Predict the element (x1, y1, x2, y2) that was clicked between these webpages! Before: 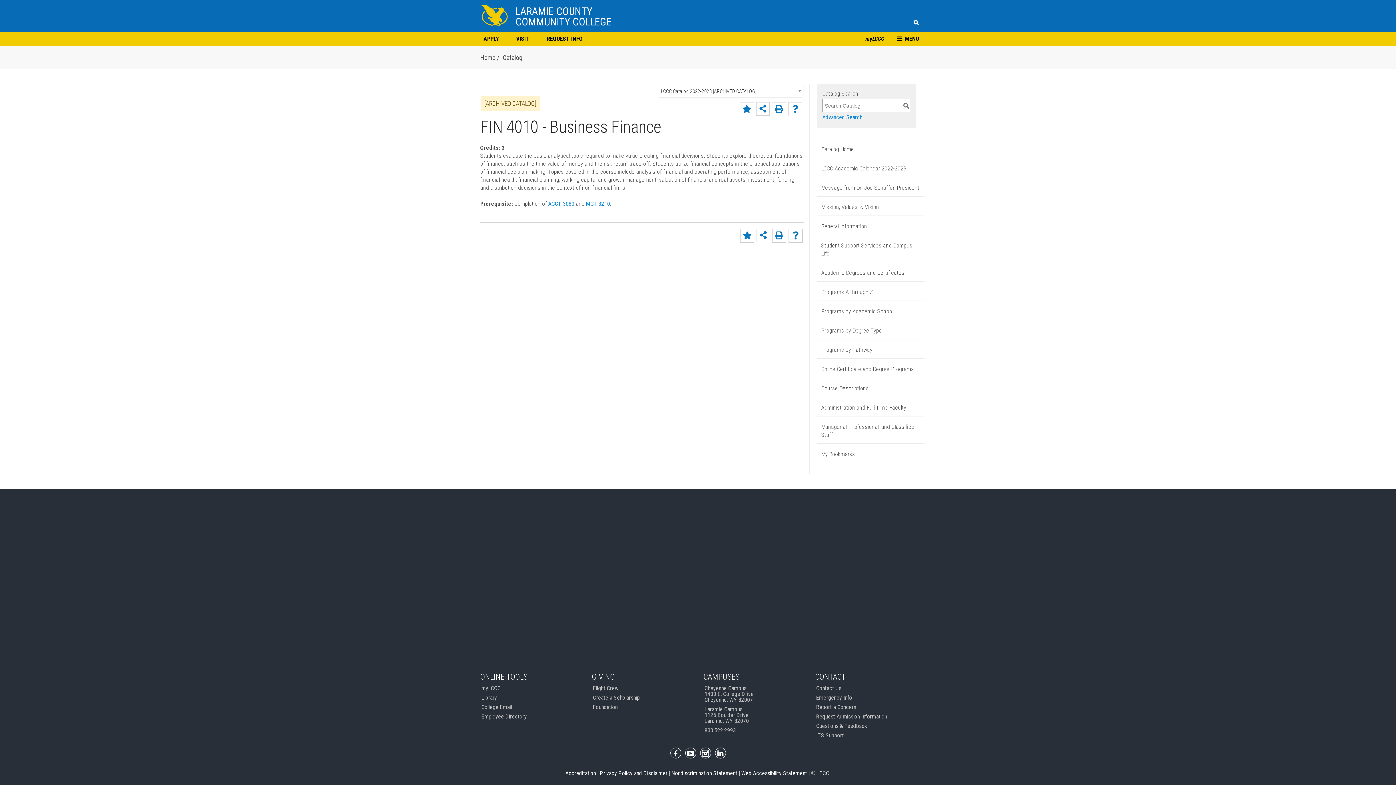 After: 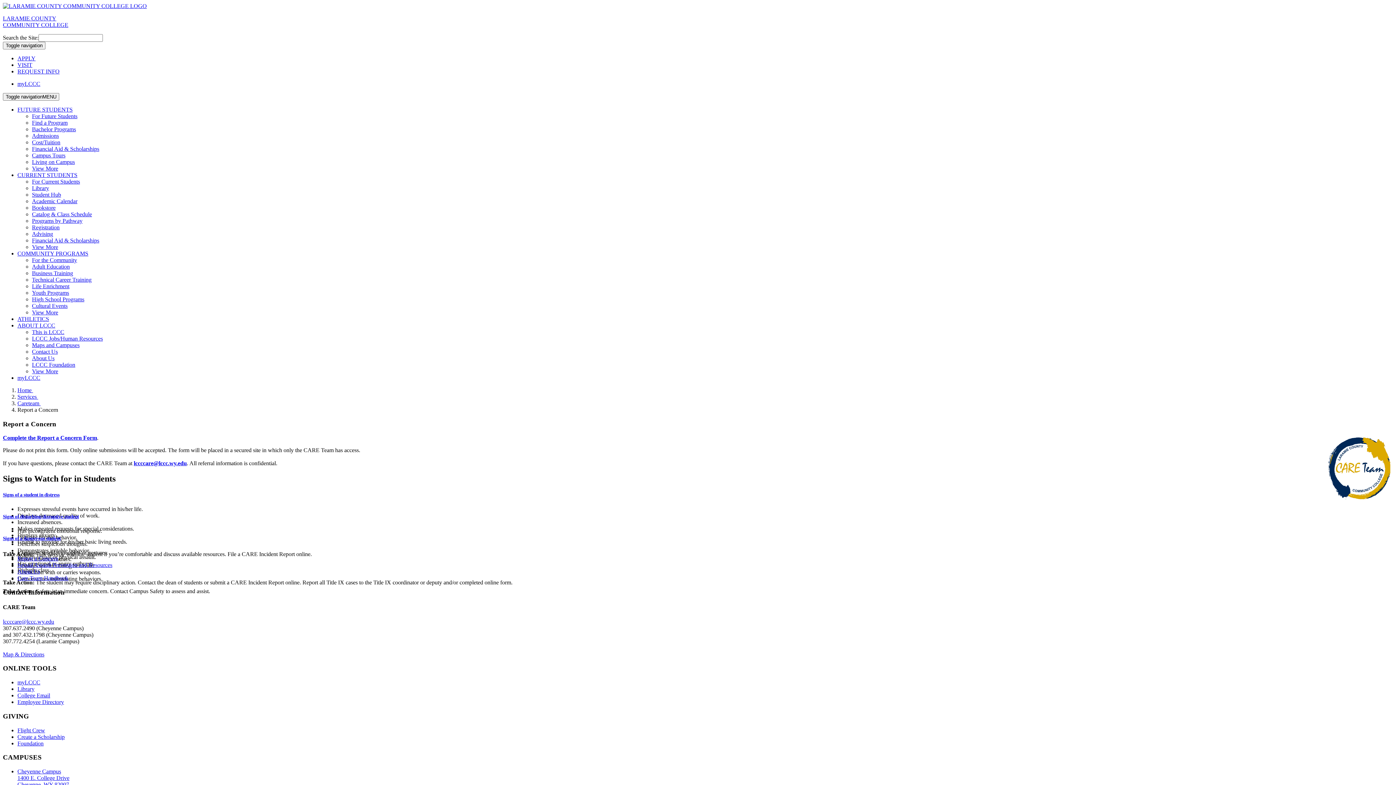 Action: bbox: (816, 704, 856, 710) label: Report a Concern